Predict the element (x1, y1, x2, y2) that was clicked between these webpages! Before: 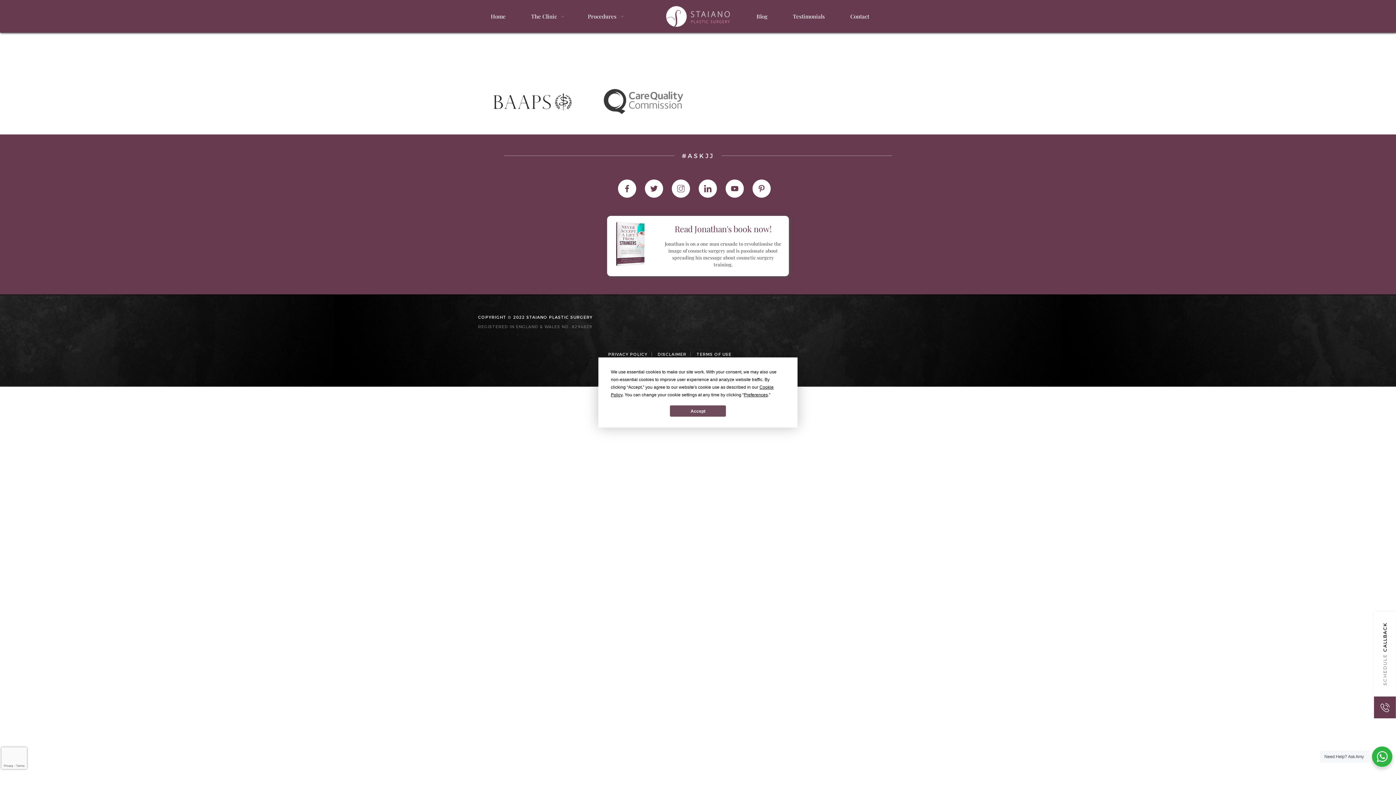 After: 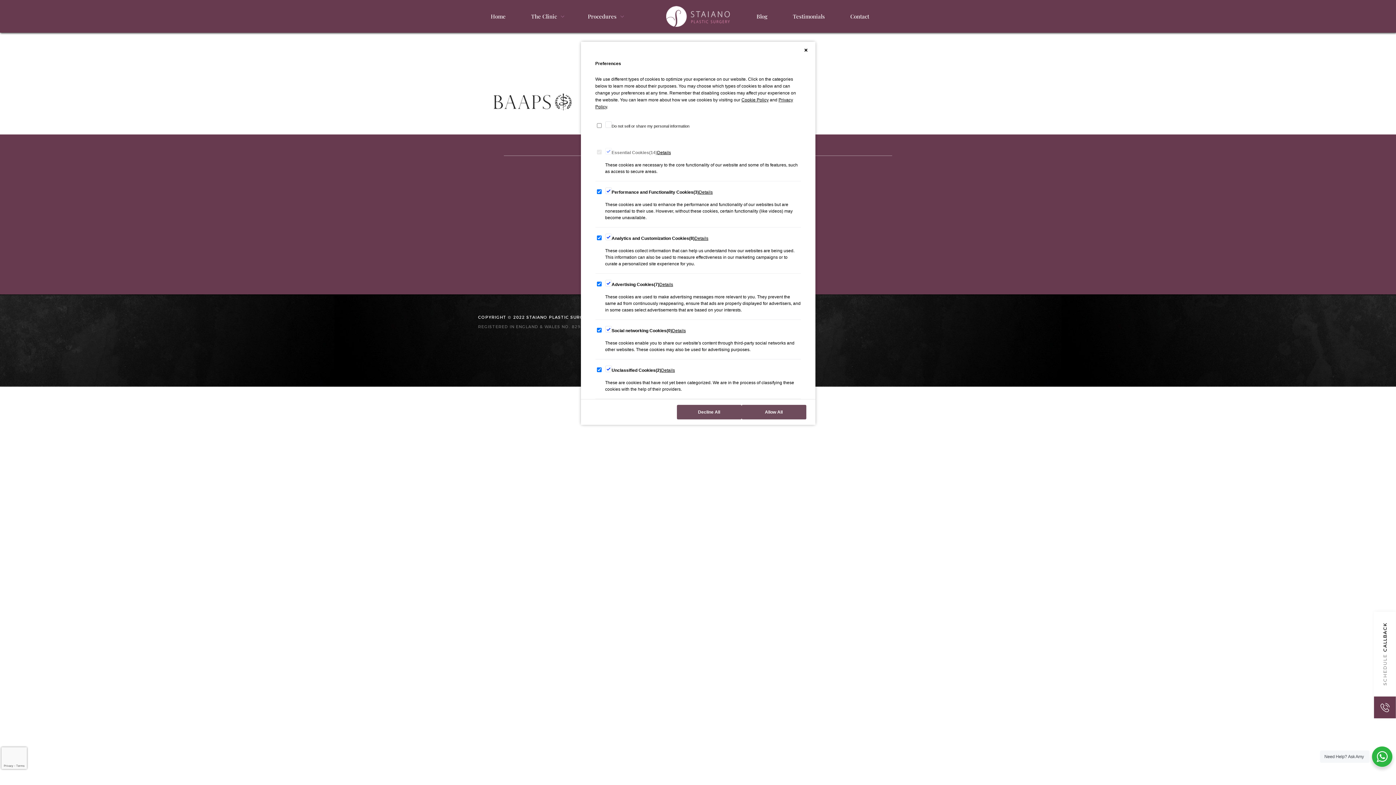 Action: bbox: (744, 392, 768, 397) label: Preferences